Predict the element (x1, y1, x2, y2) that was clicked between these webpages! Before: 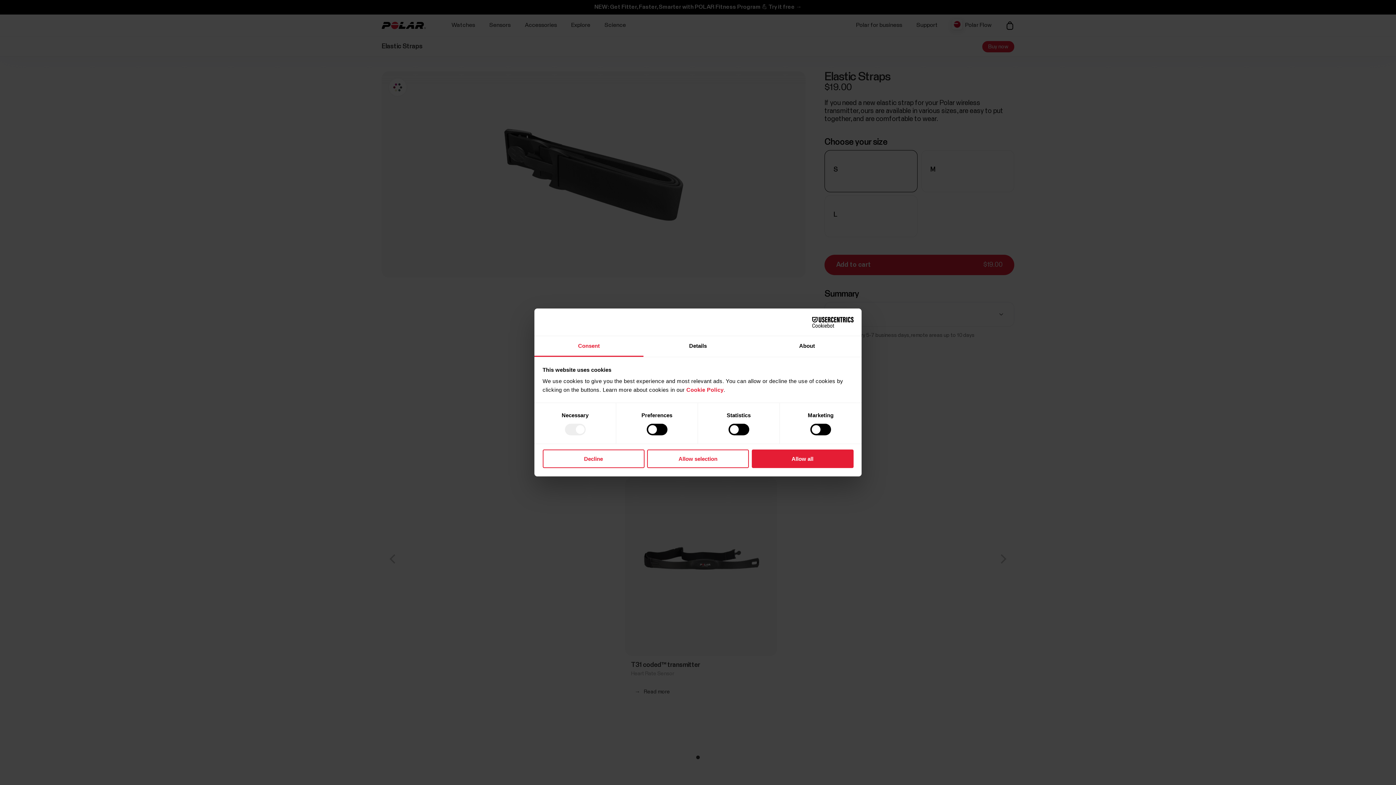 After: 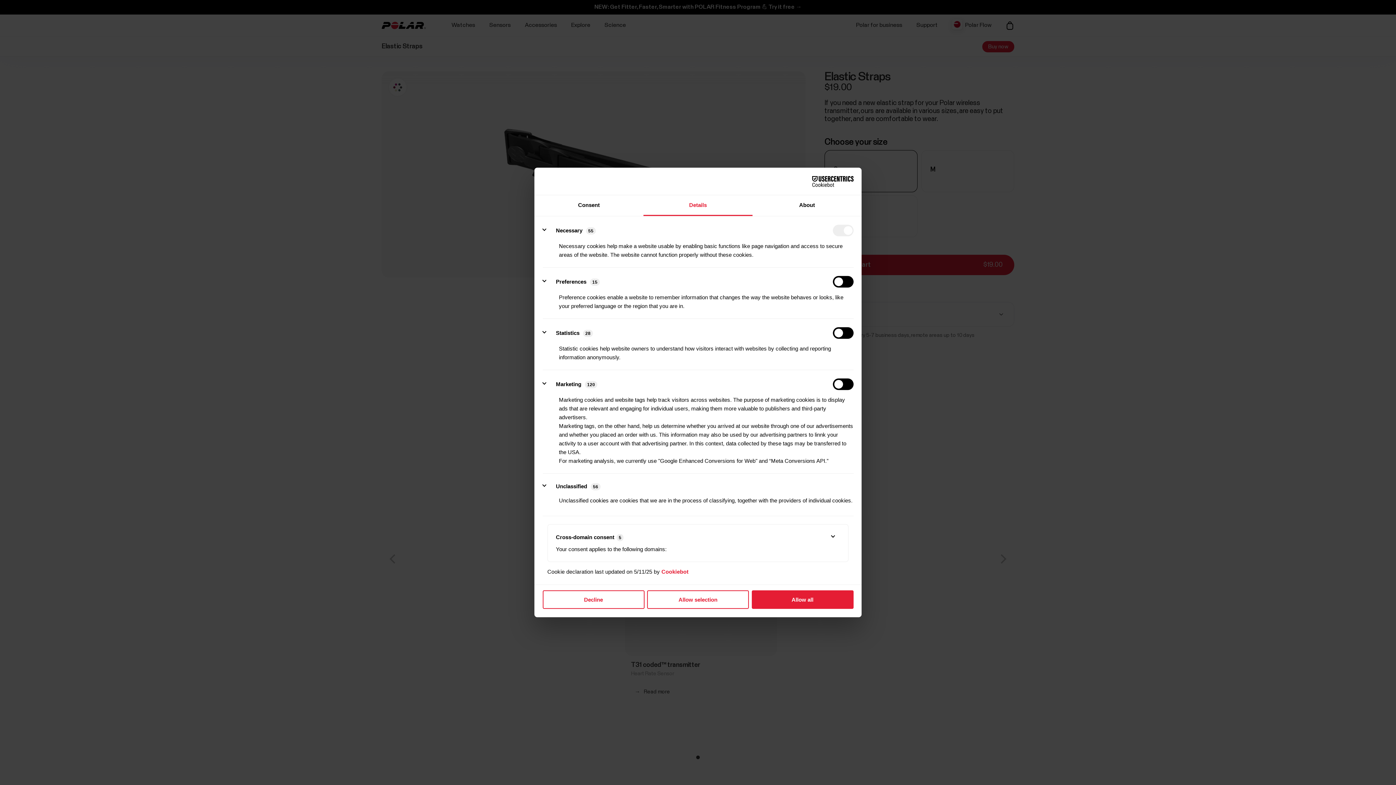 Action: label: Details bbox: (643, 336, 752, 357)